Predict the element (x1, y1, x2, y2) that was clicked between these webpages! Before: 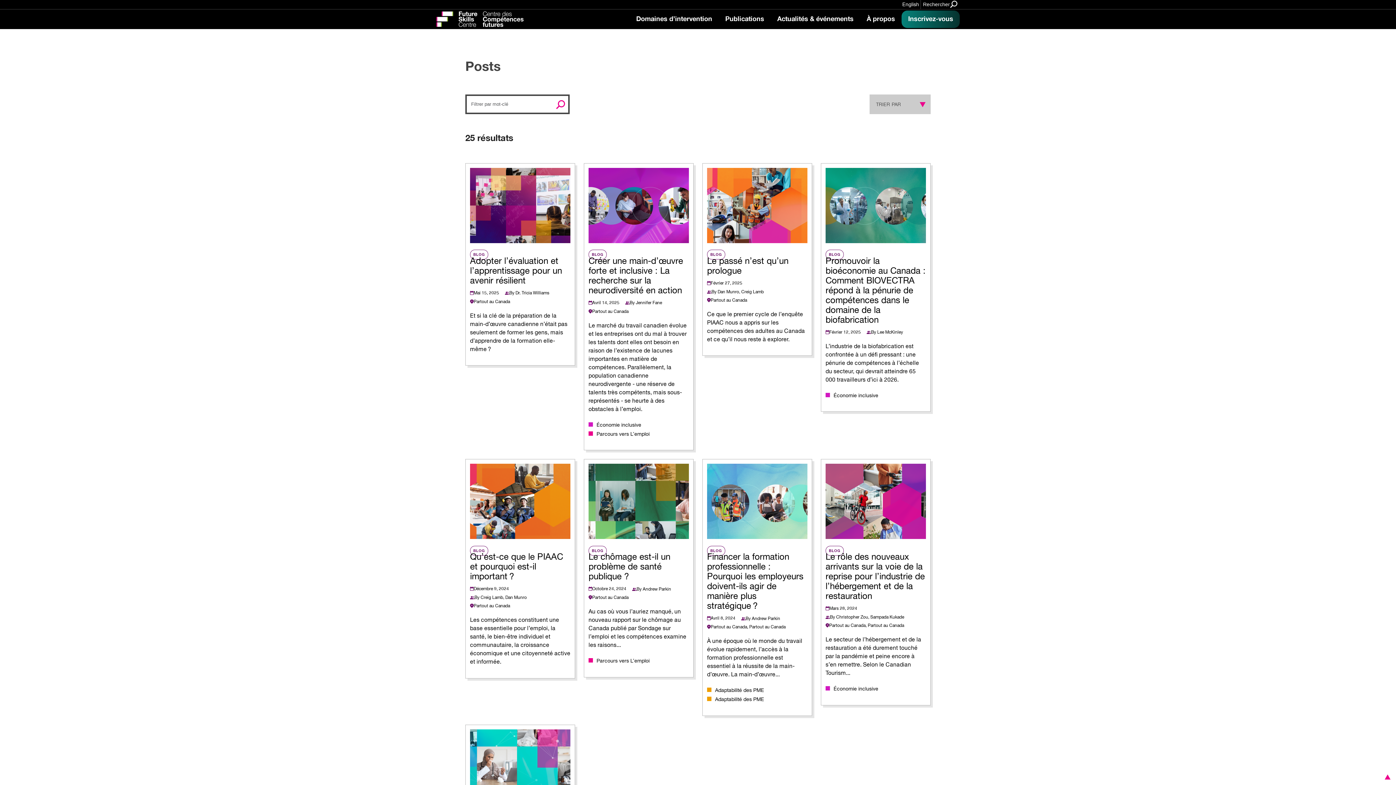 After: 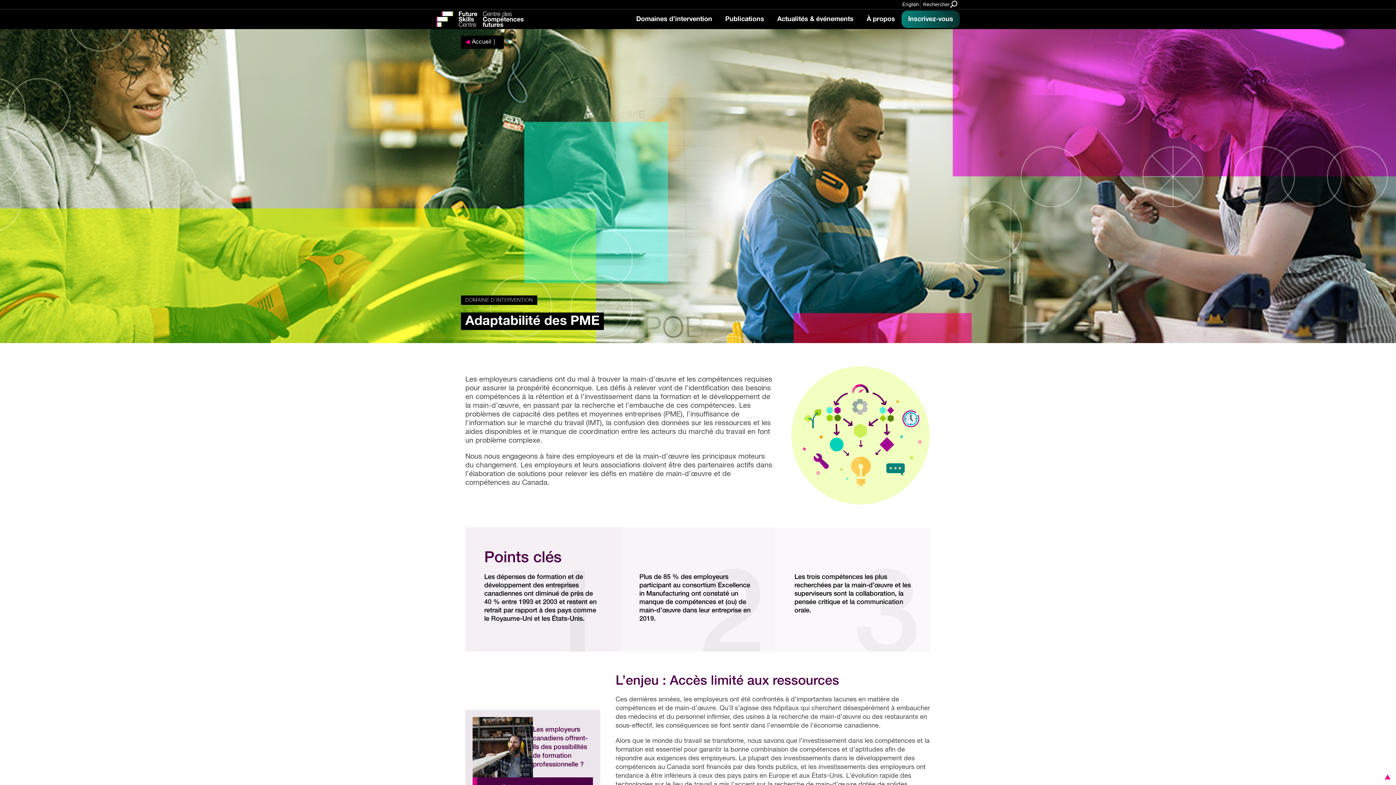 Action: label: Adaptabilité des PME bbox: (715, 697, 764, 702)